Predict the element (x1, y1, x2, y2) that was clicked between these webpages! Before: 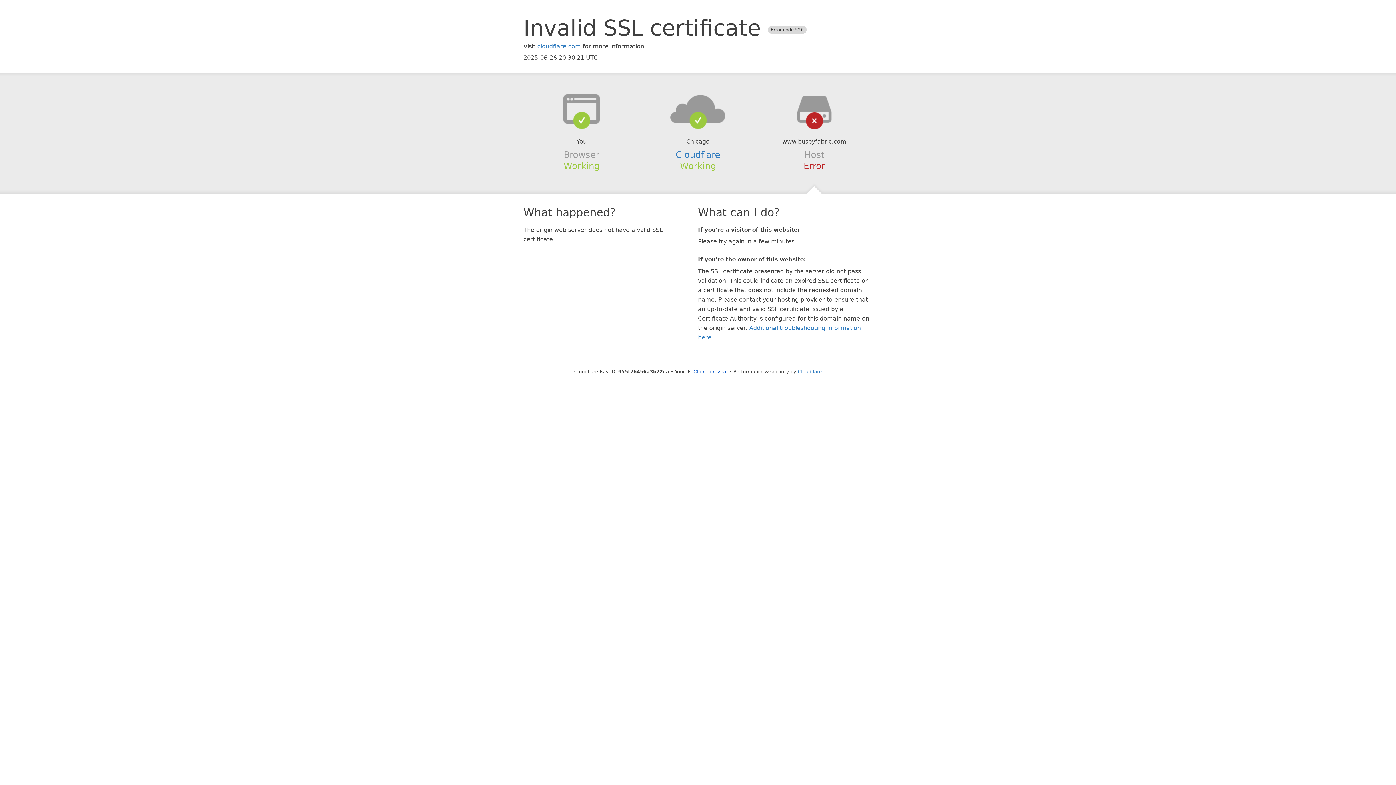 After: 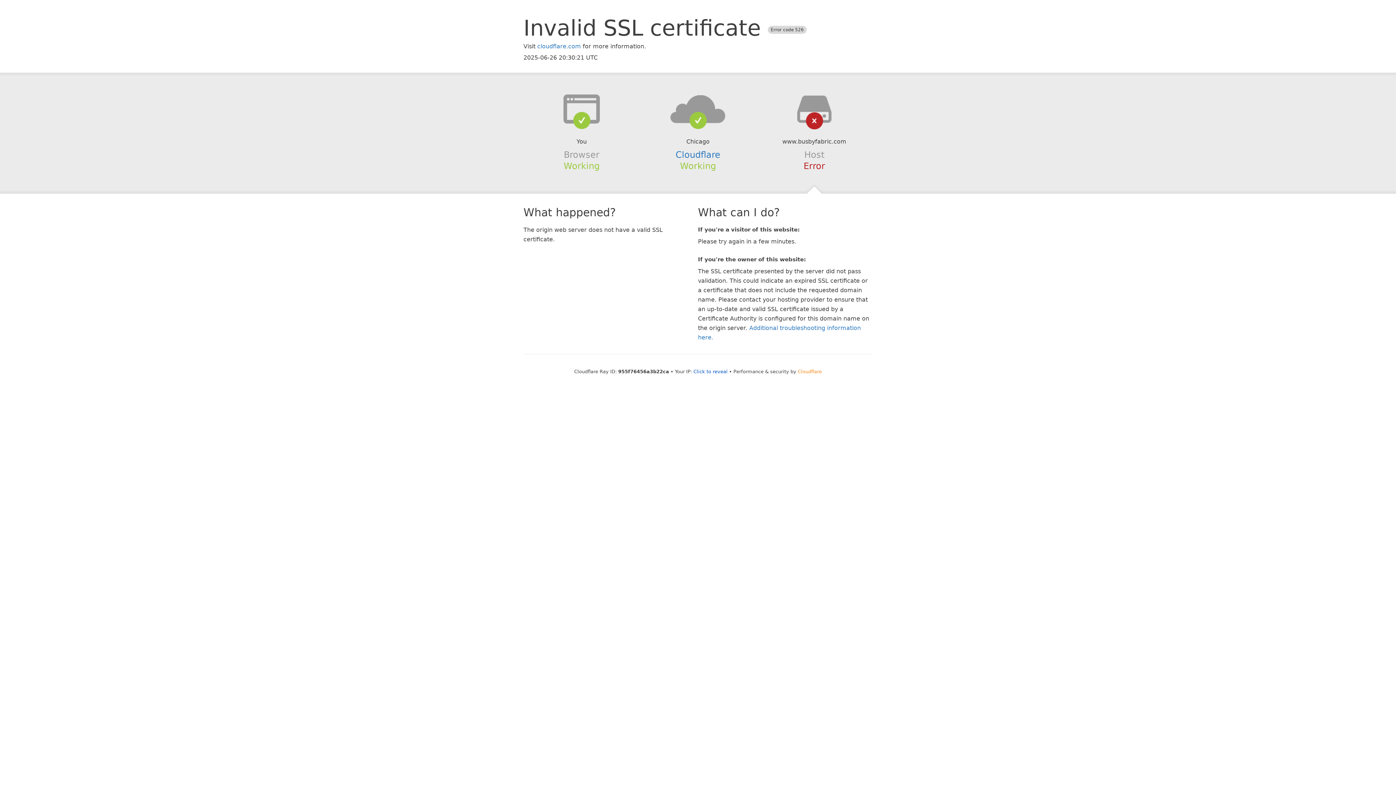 Action: label: Cloudflare bbox: (798, 368, 822, 374)